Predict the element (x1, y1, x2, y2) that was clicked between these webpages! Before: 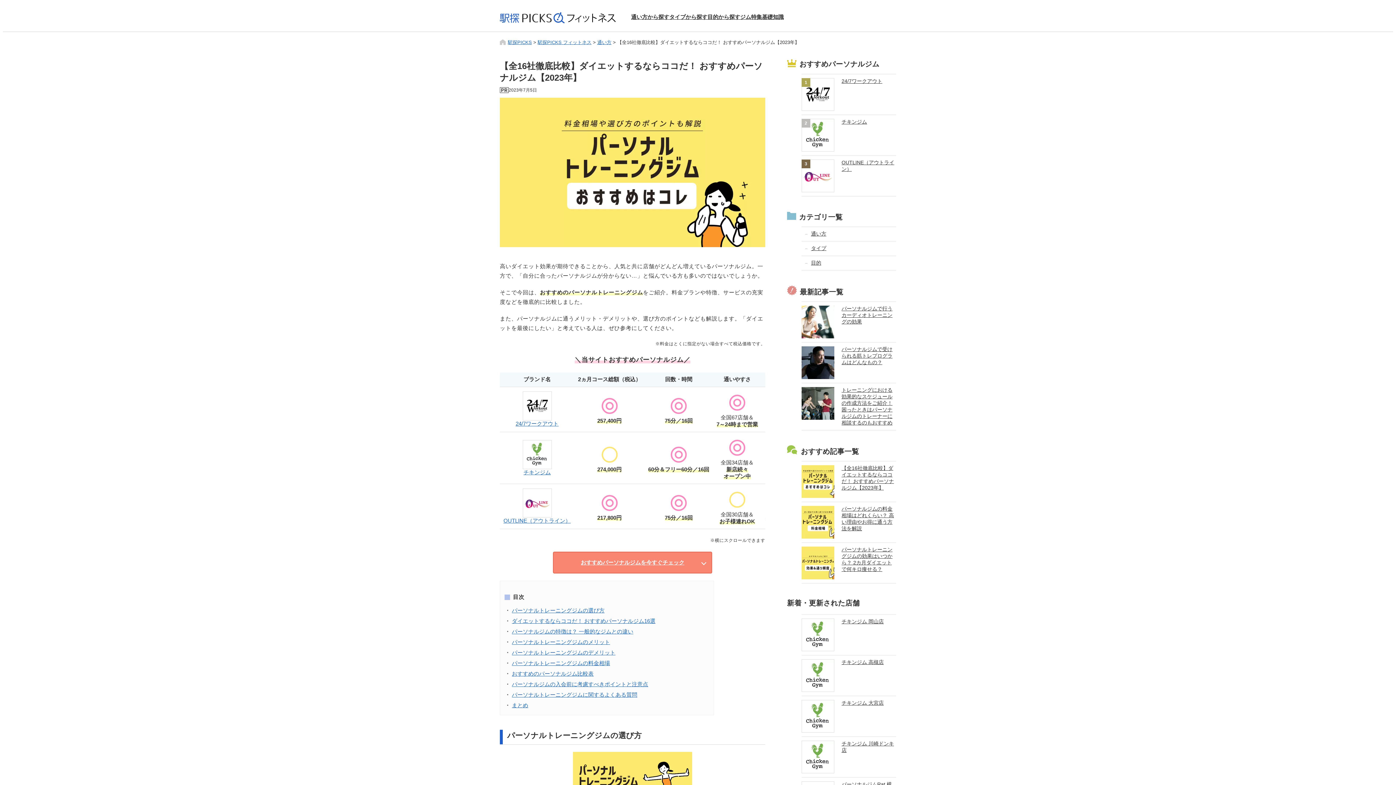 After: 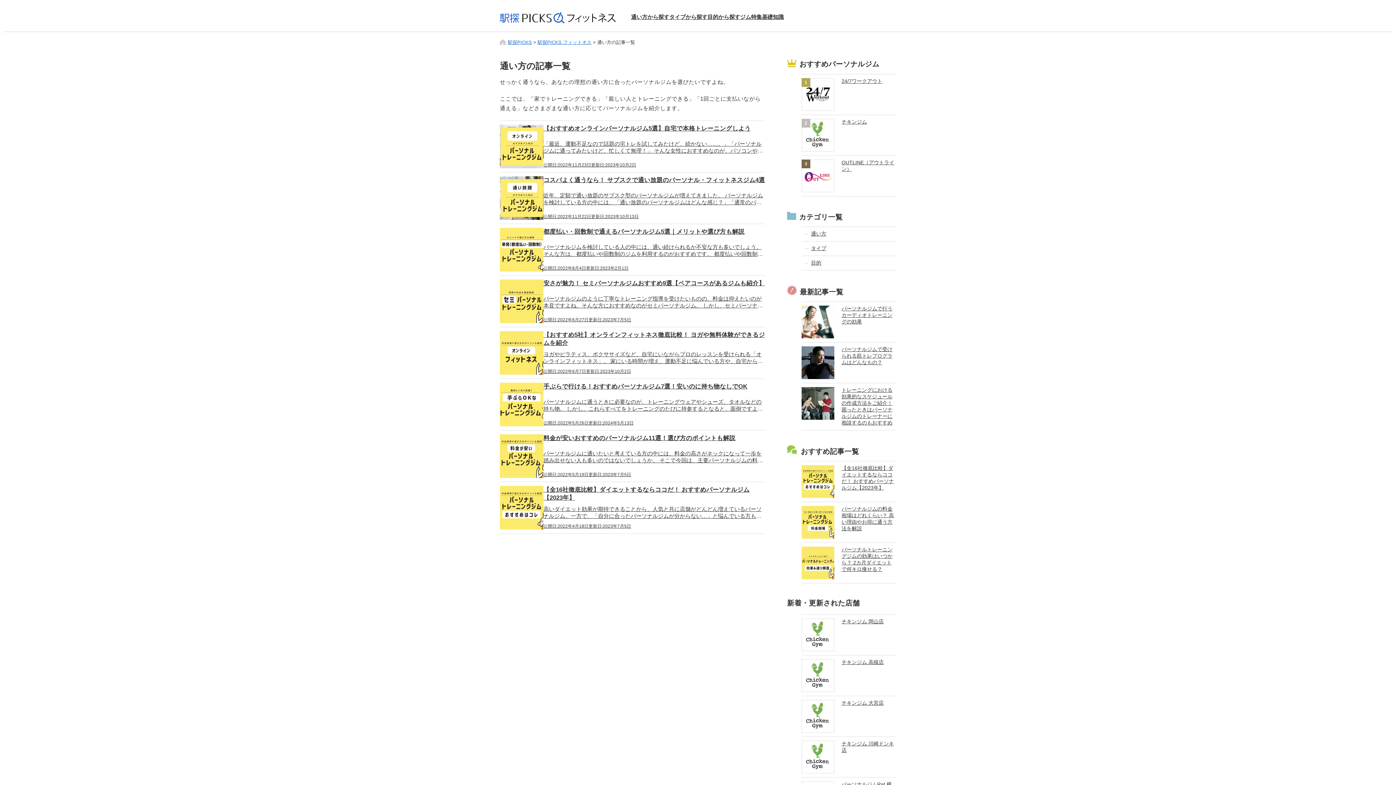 Action: label: 通い方から探す bbox: (631, 13, 669, 20)